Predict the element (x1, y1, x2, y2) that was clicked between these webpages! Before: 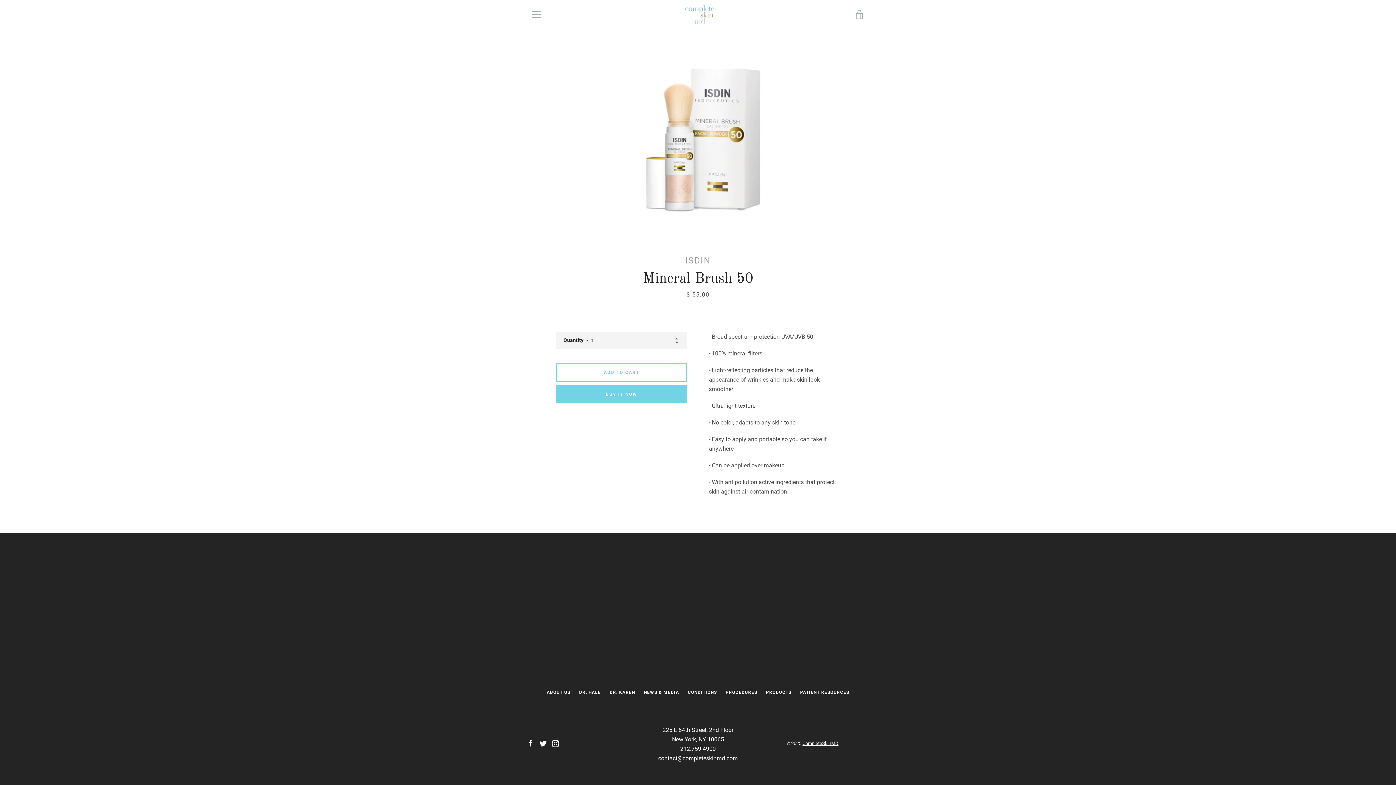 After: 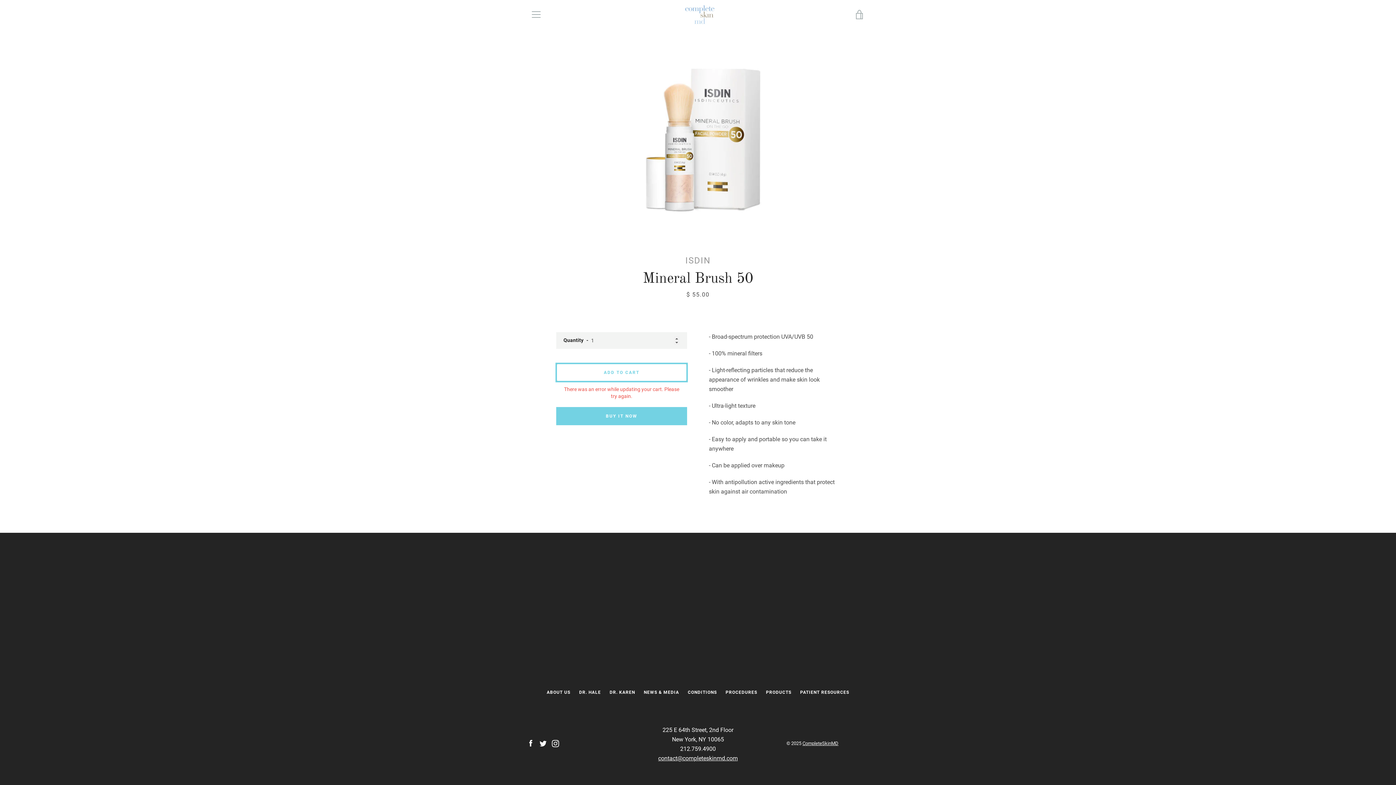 Action: label: Add to Cart bbox: (556, 363, 687, 381)